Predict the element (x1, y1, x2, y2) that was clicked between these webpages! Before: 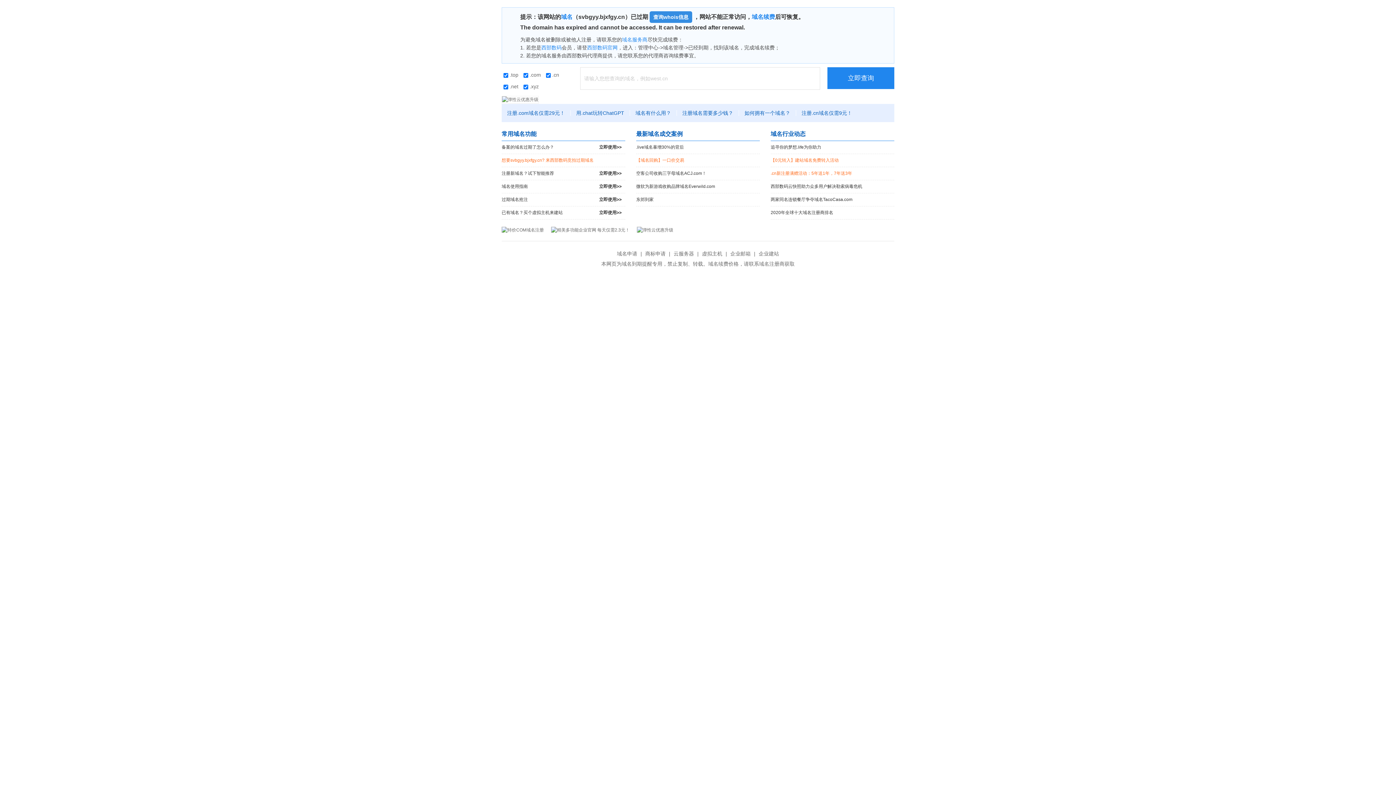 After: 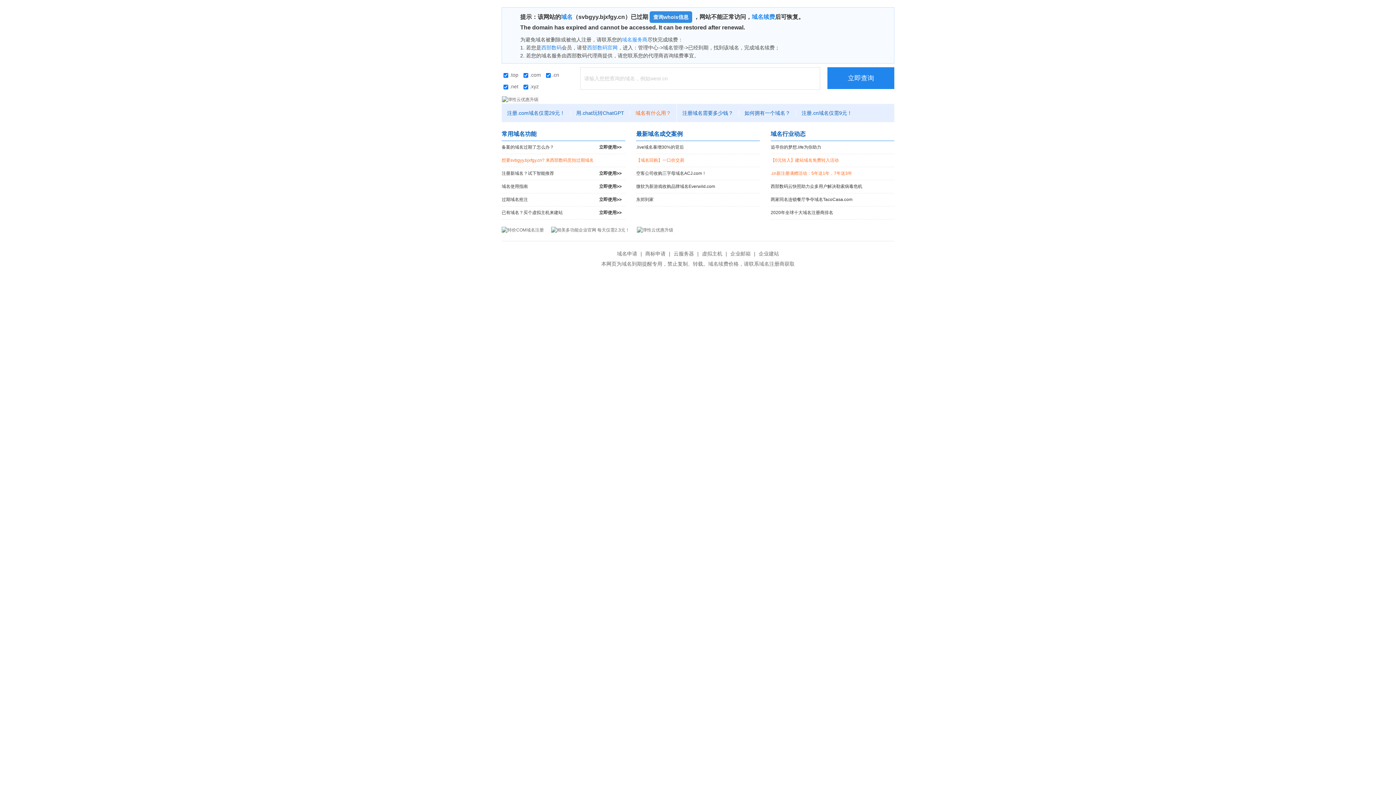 Action: bbox: (630, 110, 677, 116) label: 域名有什么用？